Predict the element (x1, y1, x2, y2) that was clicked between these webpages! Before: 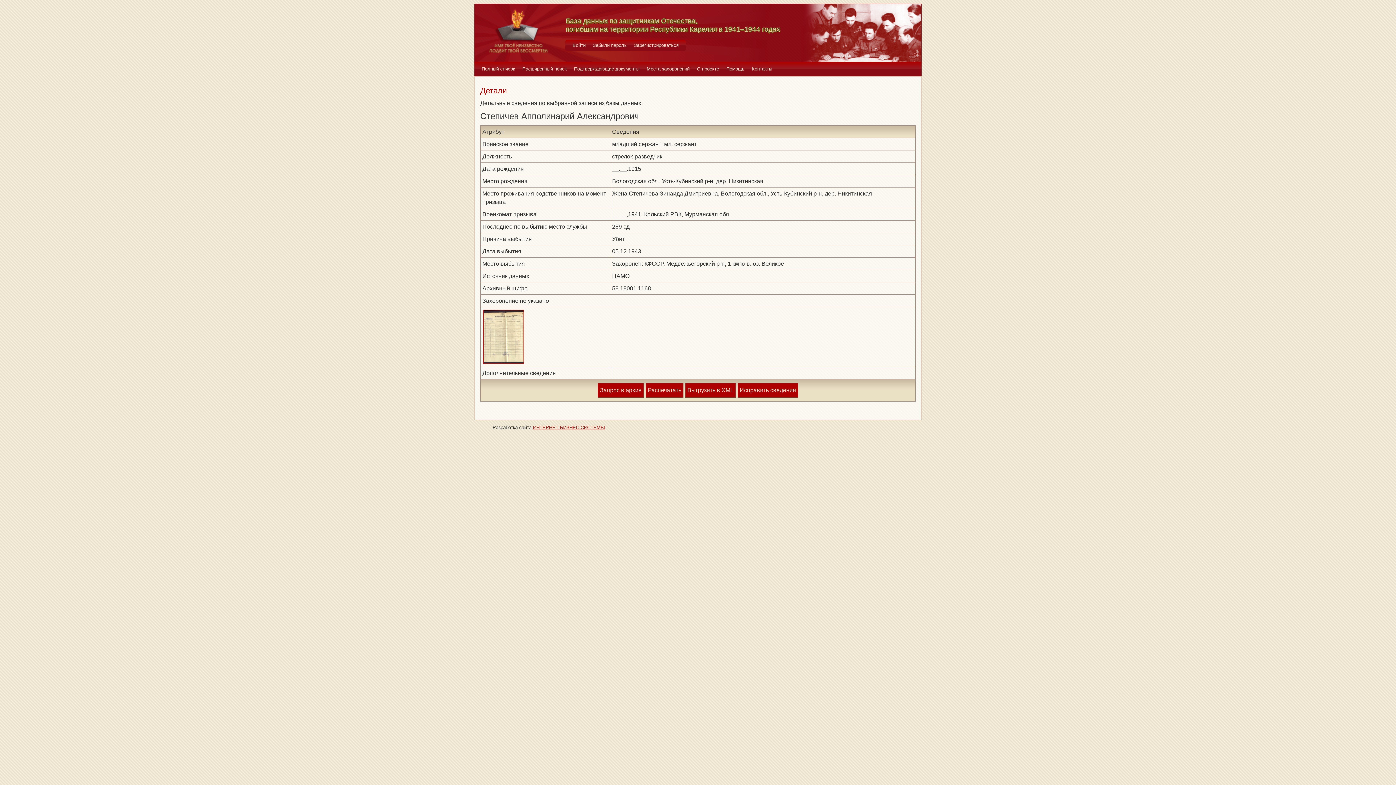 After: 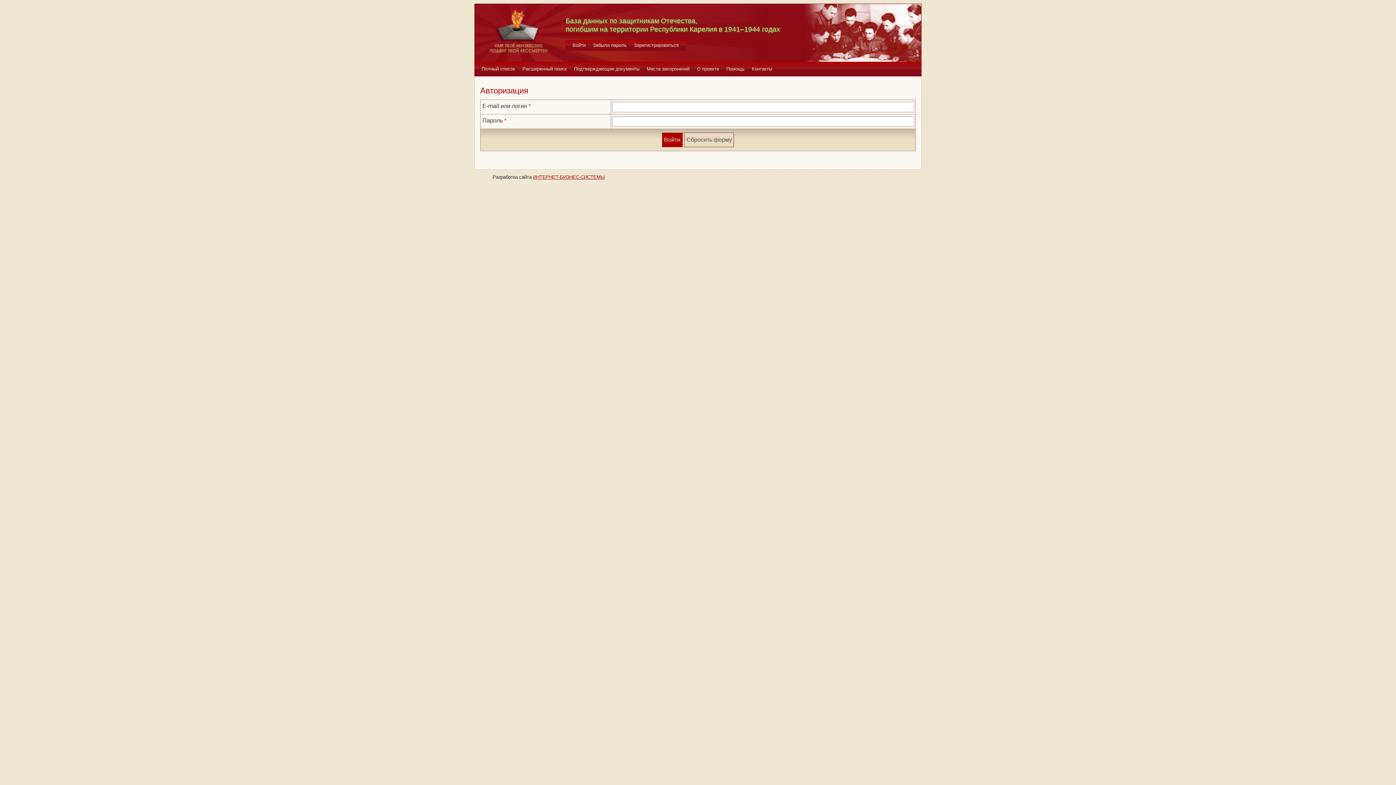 Action: bbox: (569, 40, 589, 50) label: Войти